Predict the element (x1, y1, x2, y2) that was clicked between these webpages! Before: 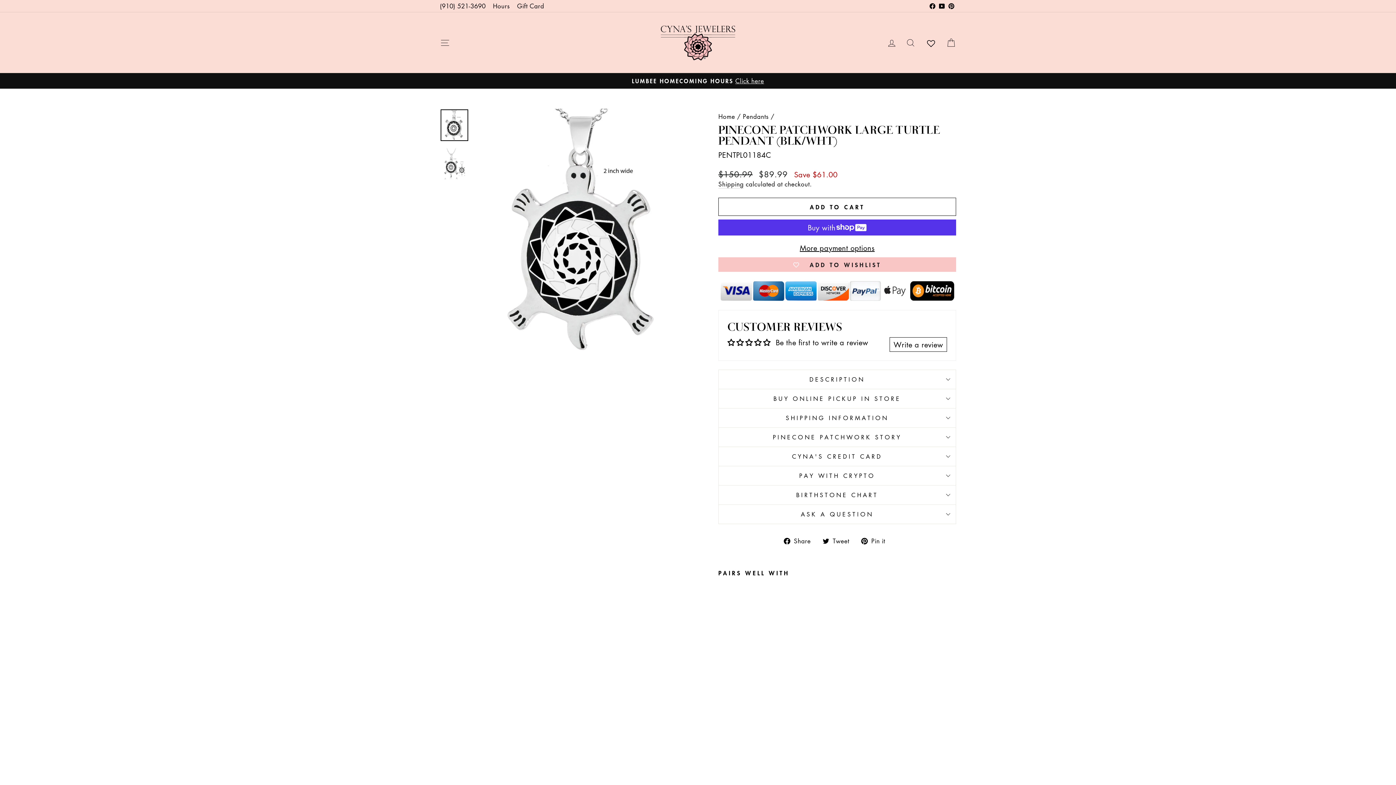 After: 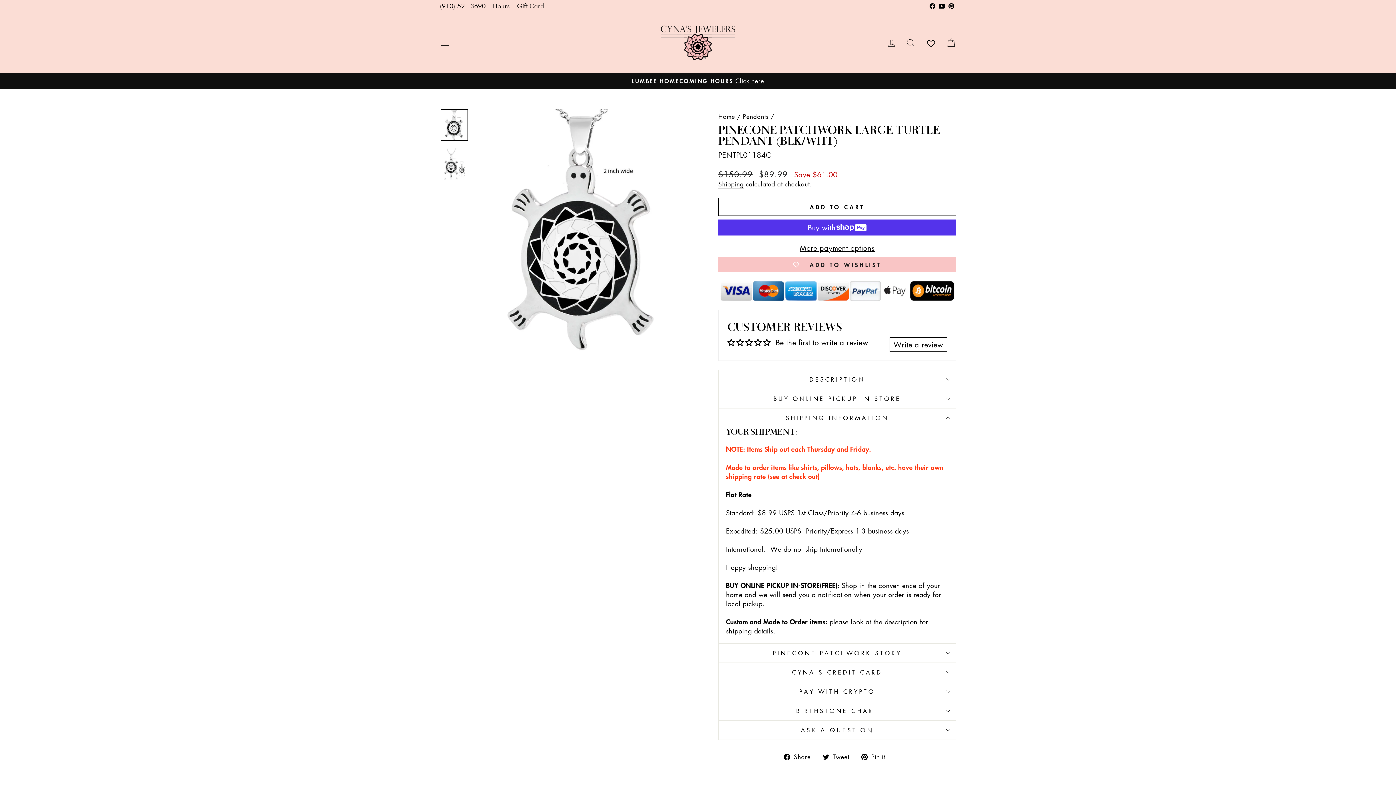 Action: bbox: (718, 408, 956, 427) label: SHIPPING INFORMATION